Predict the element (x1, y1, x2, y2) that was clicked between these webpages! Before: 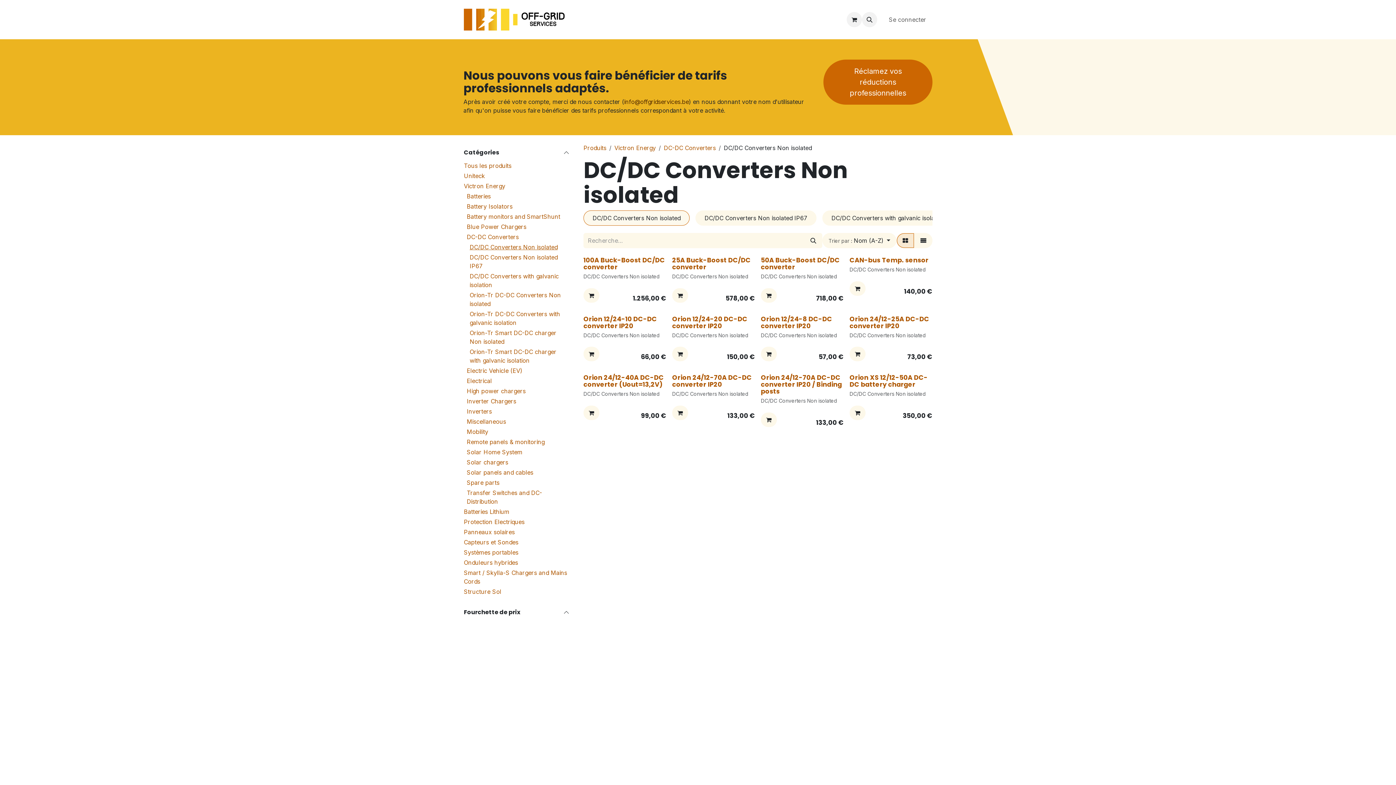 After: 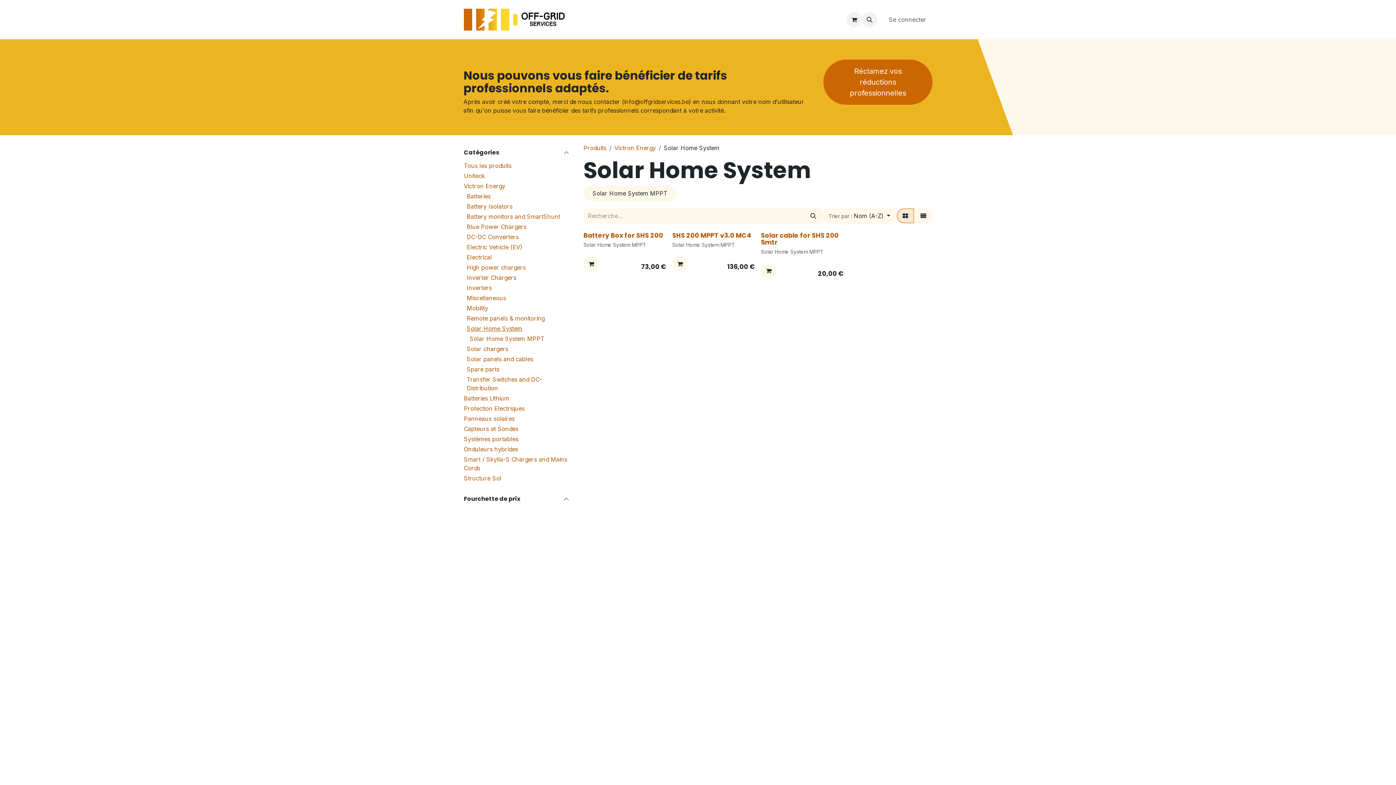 Action: label: Solar Home System bbox: (466, 448, 522, 456)